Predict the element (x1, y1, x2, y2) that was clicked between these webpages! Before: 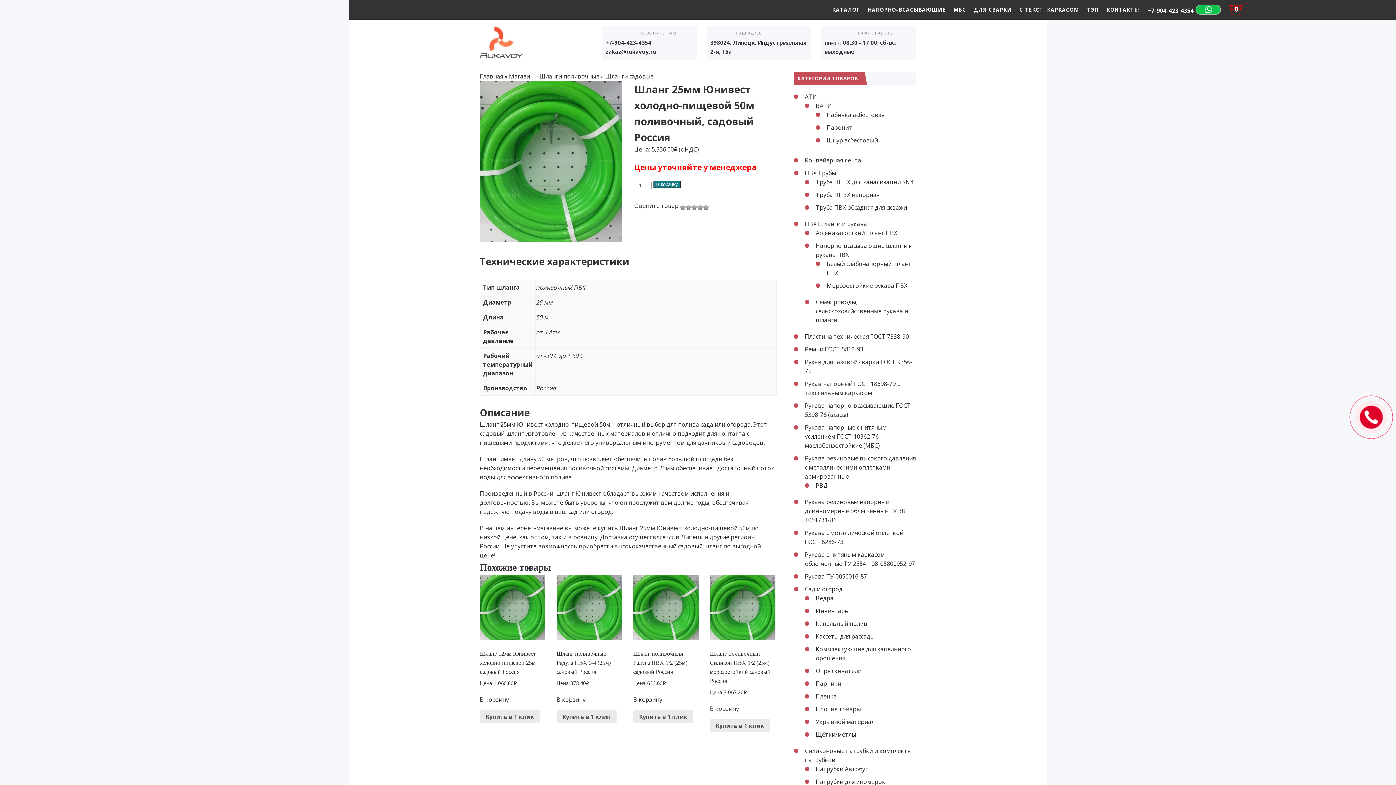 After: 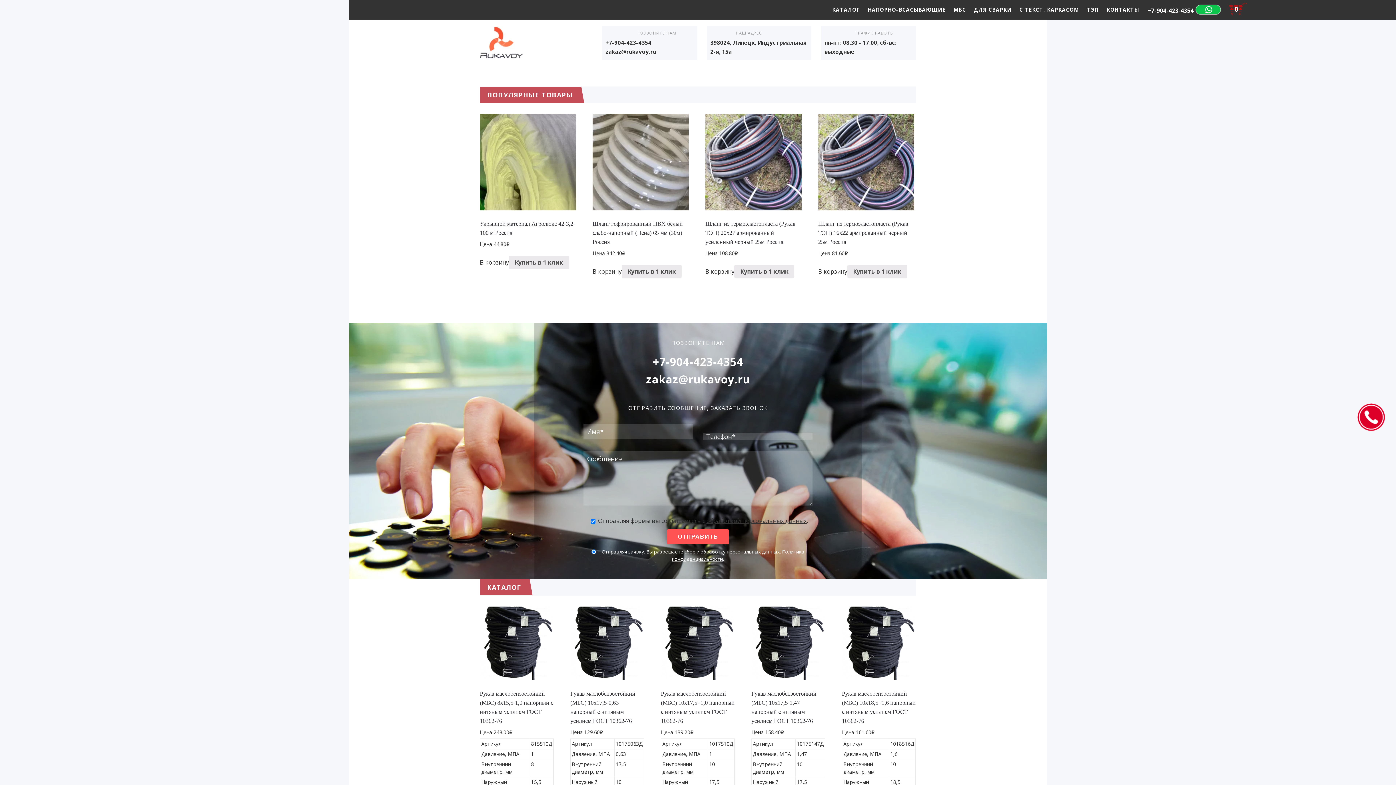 Action: label: Купить рукава оптом в Липецке: дёшево и качественно bbox: (480, 26, 589, 58)